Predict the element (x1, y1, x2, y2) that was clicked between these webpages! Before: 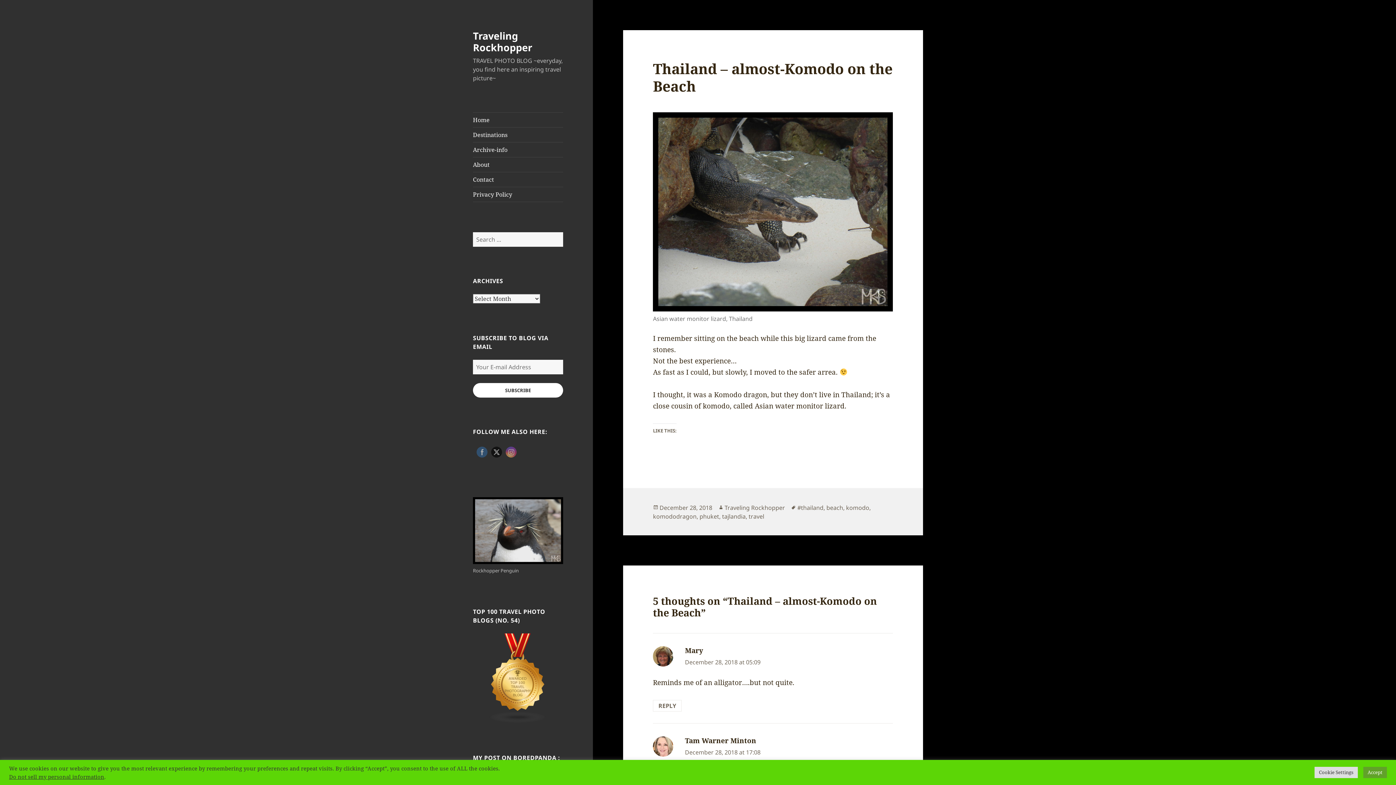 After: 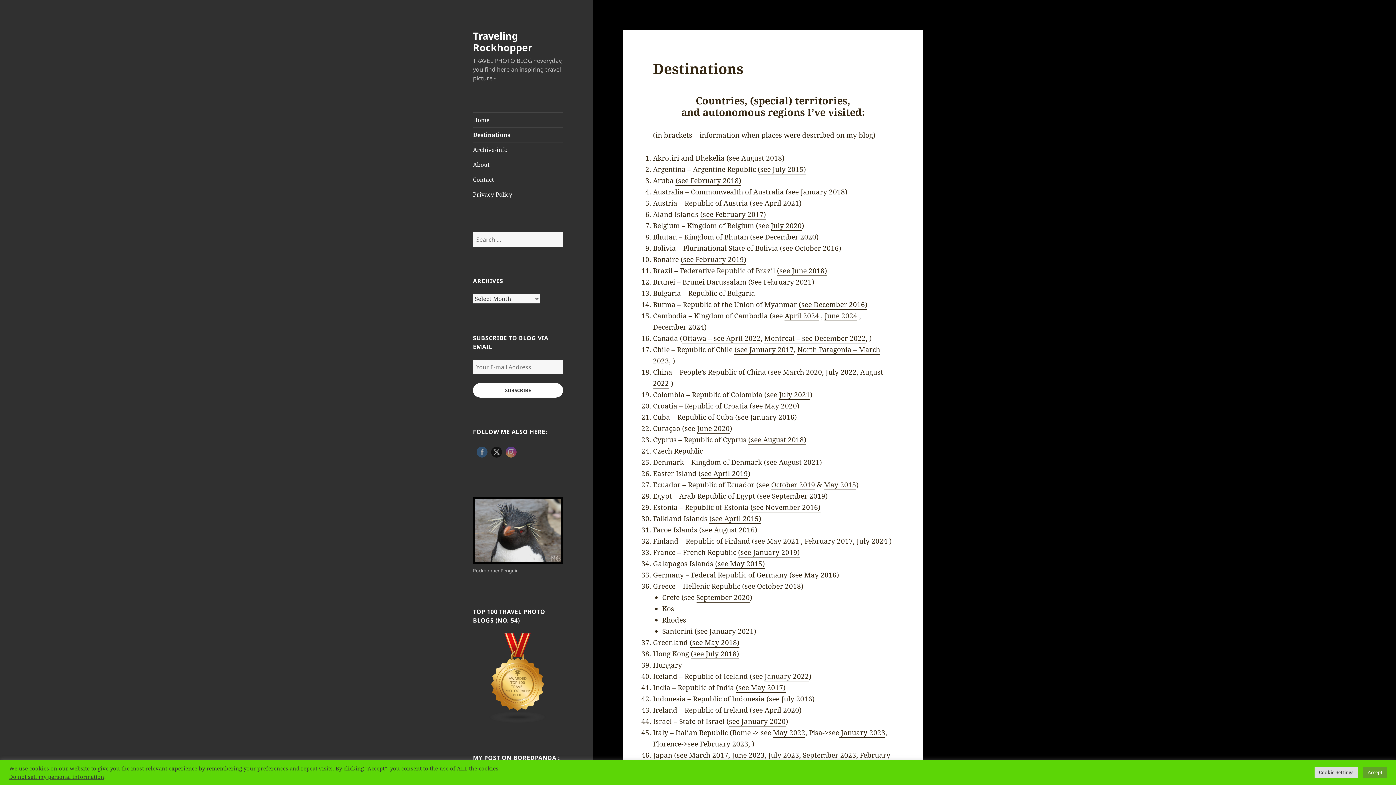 Action: label: Destinations bbox: (473, 127, 563, 142)